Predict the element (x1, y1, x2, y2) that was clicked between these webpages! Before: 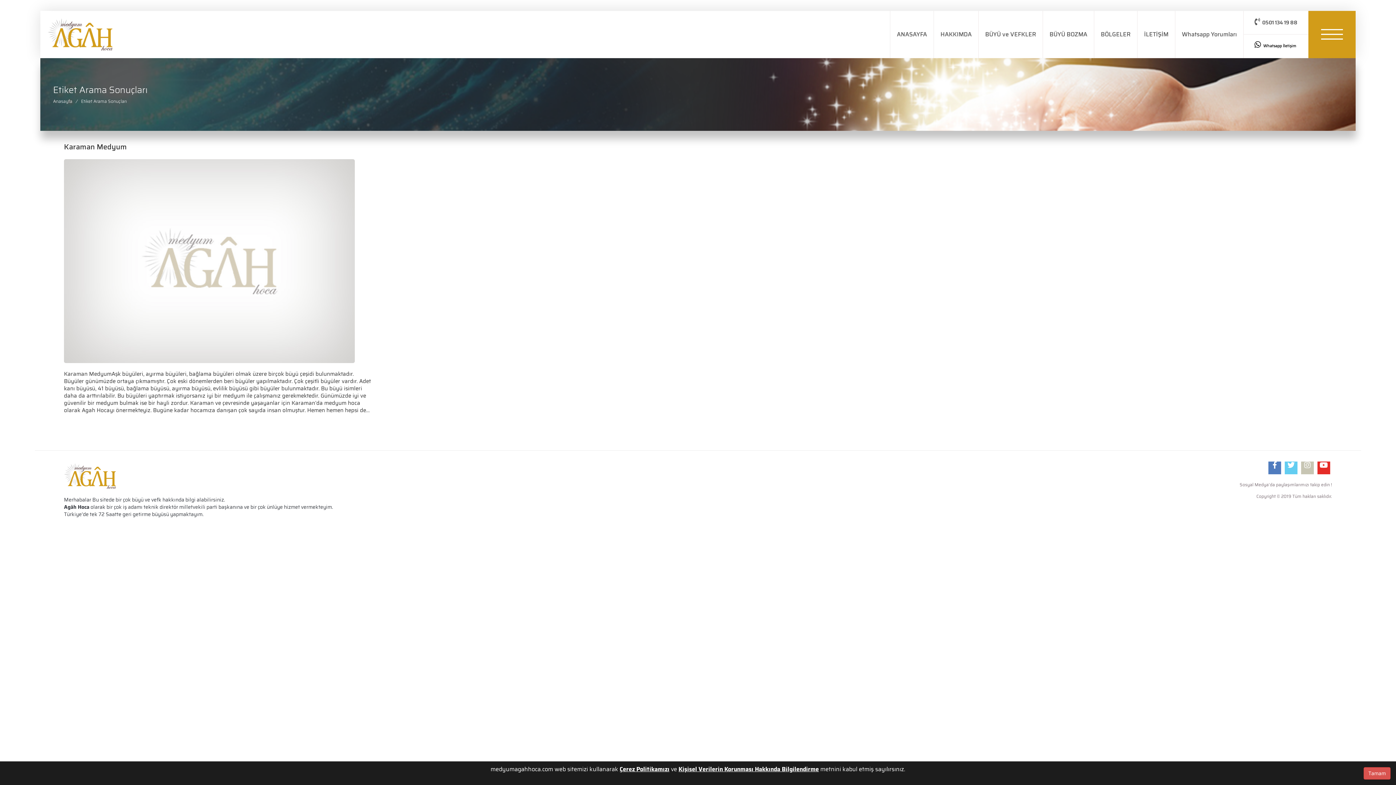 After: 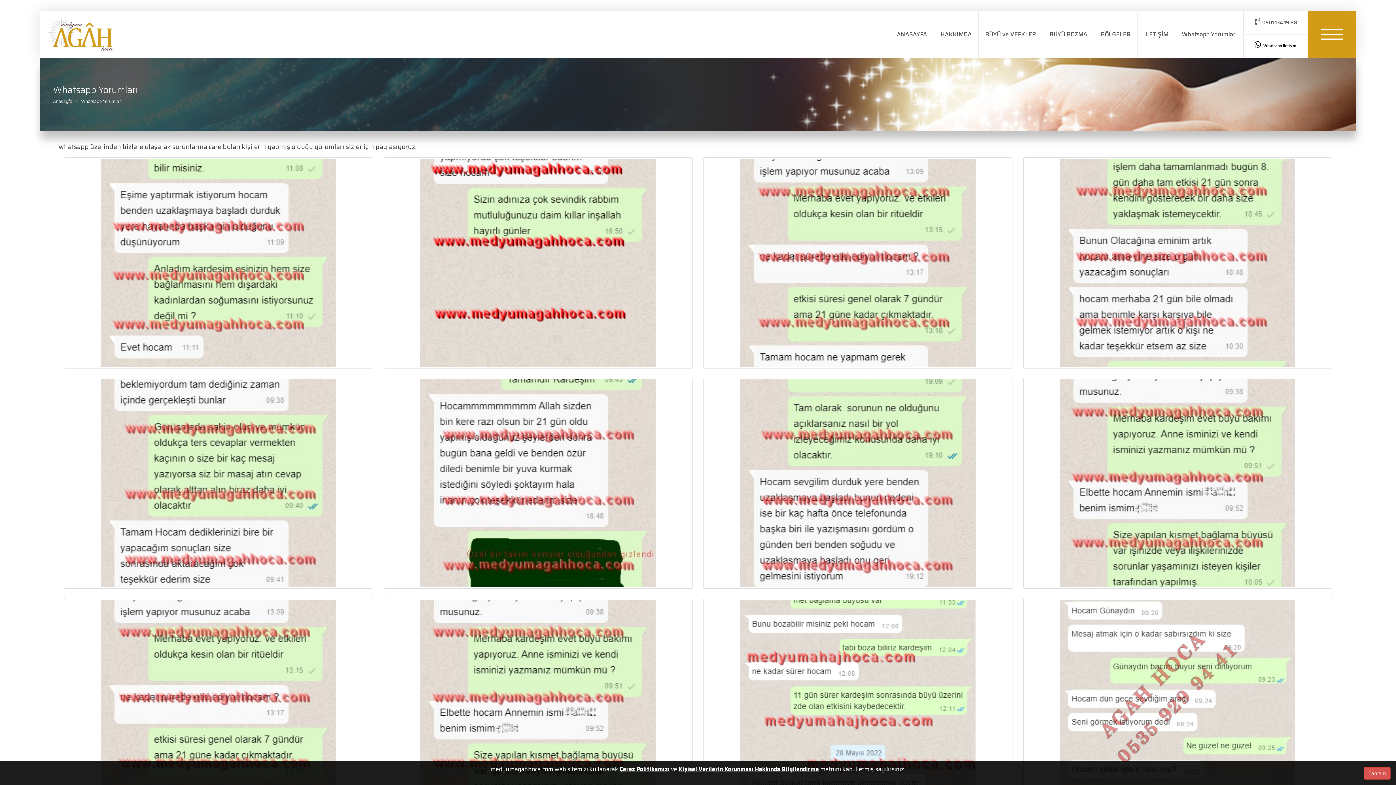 Action: bbox: (1175, 10, 1243, 58) label: Whatsapp Yorumları